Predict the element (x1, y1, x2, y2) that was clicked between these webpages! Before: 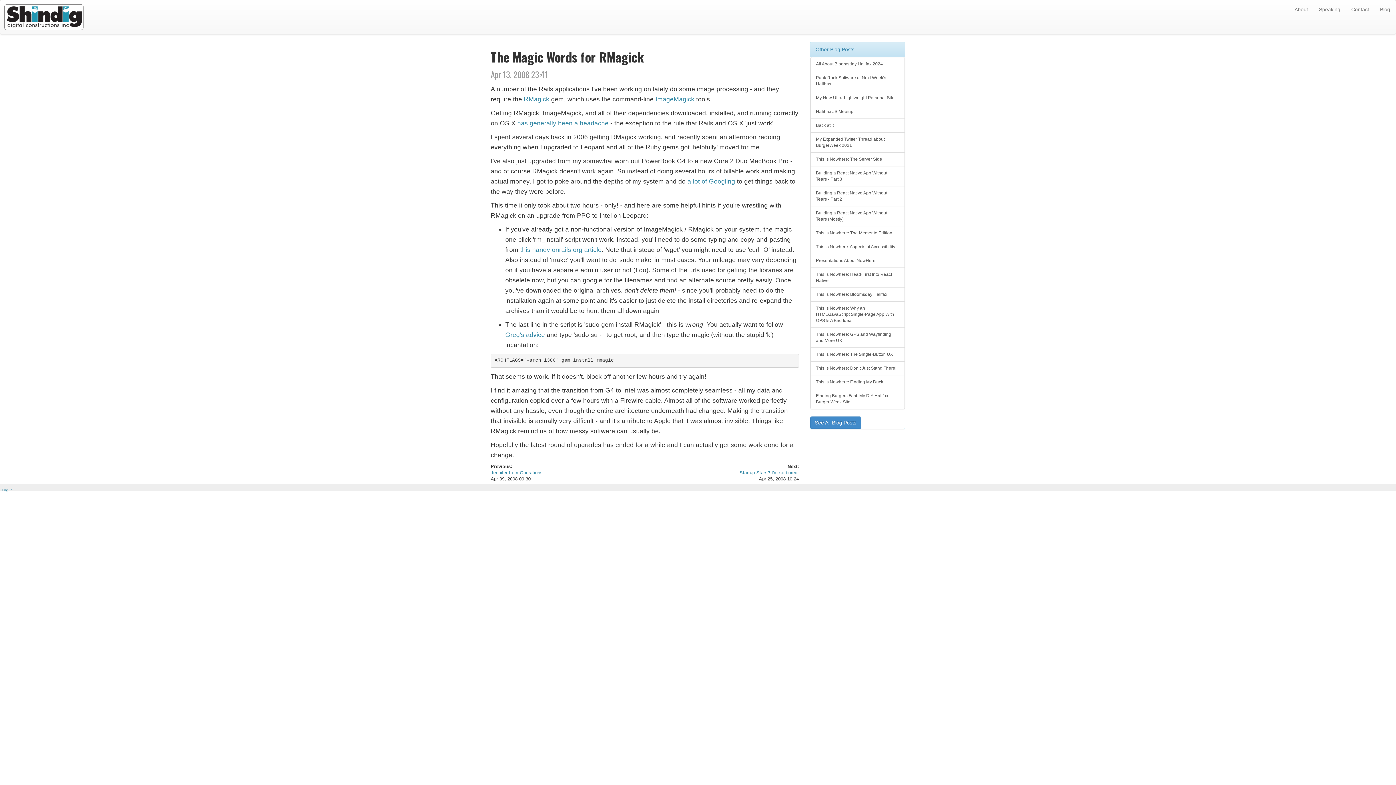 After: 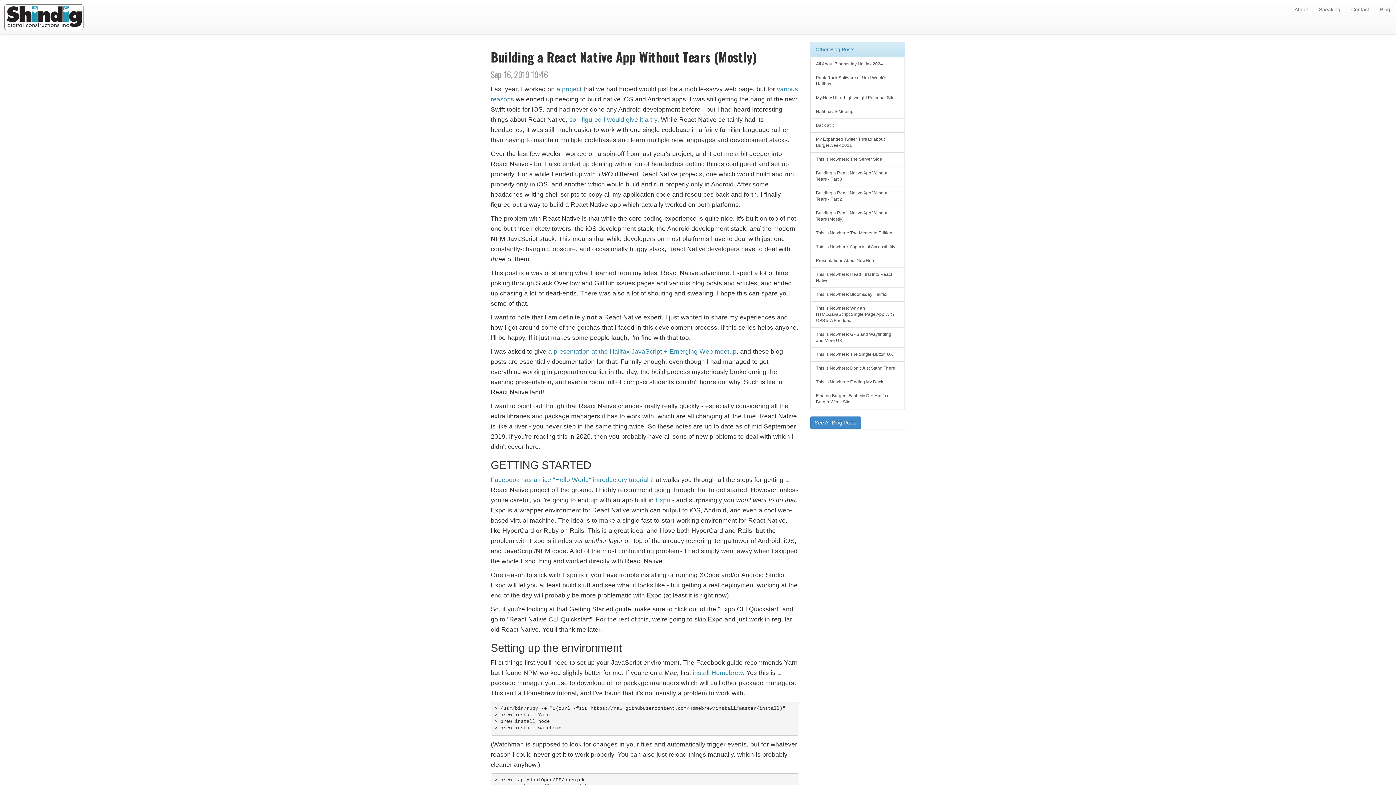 Action: bbox: (810, 206, 905, 226) label: Building a React Native App Without Tears (Mostly)